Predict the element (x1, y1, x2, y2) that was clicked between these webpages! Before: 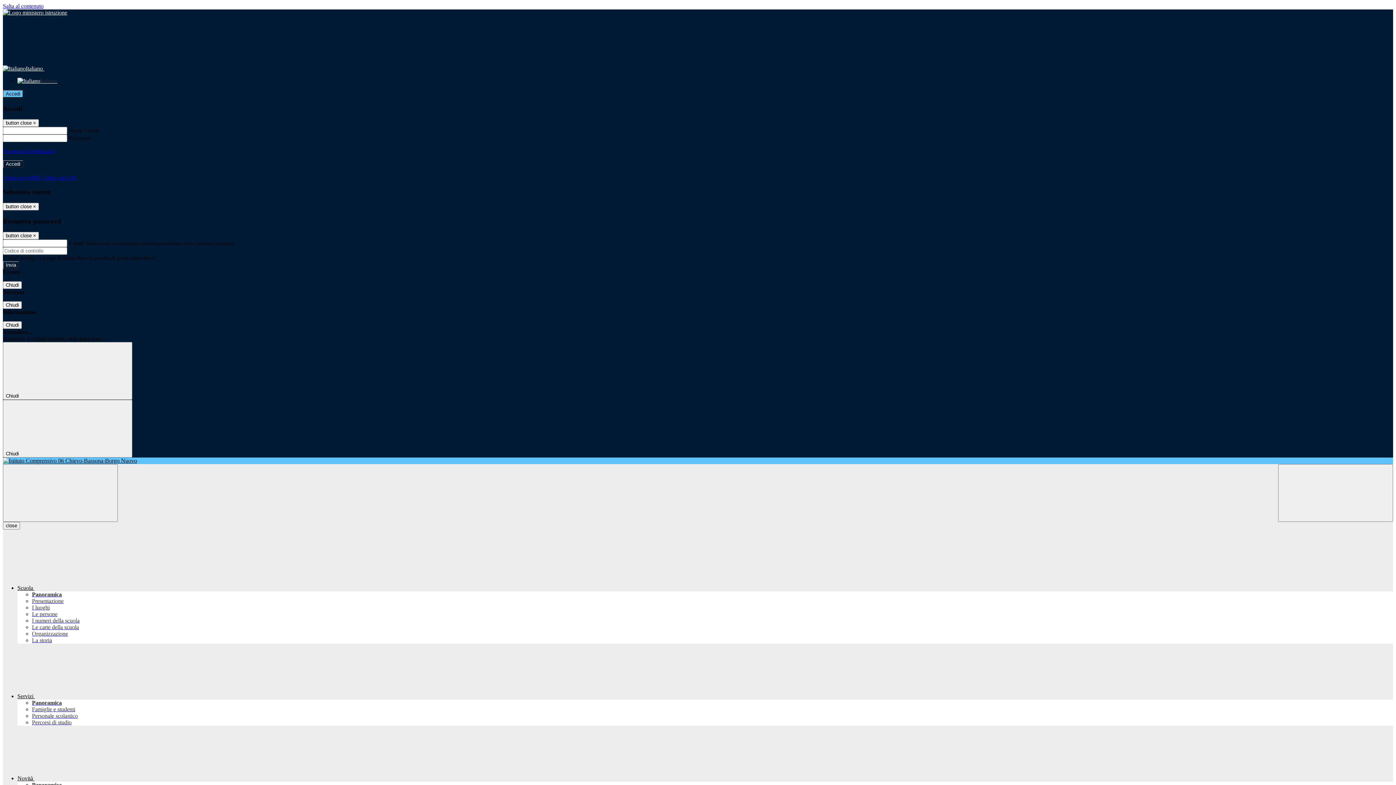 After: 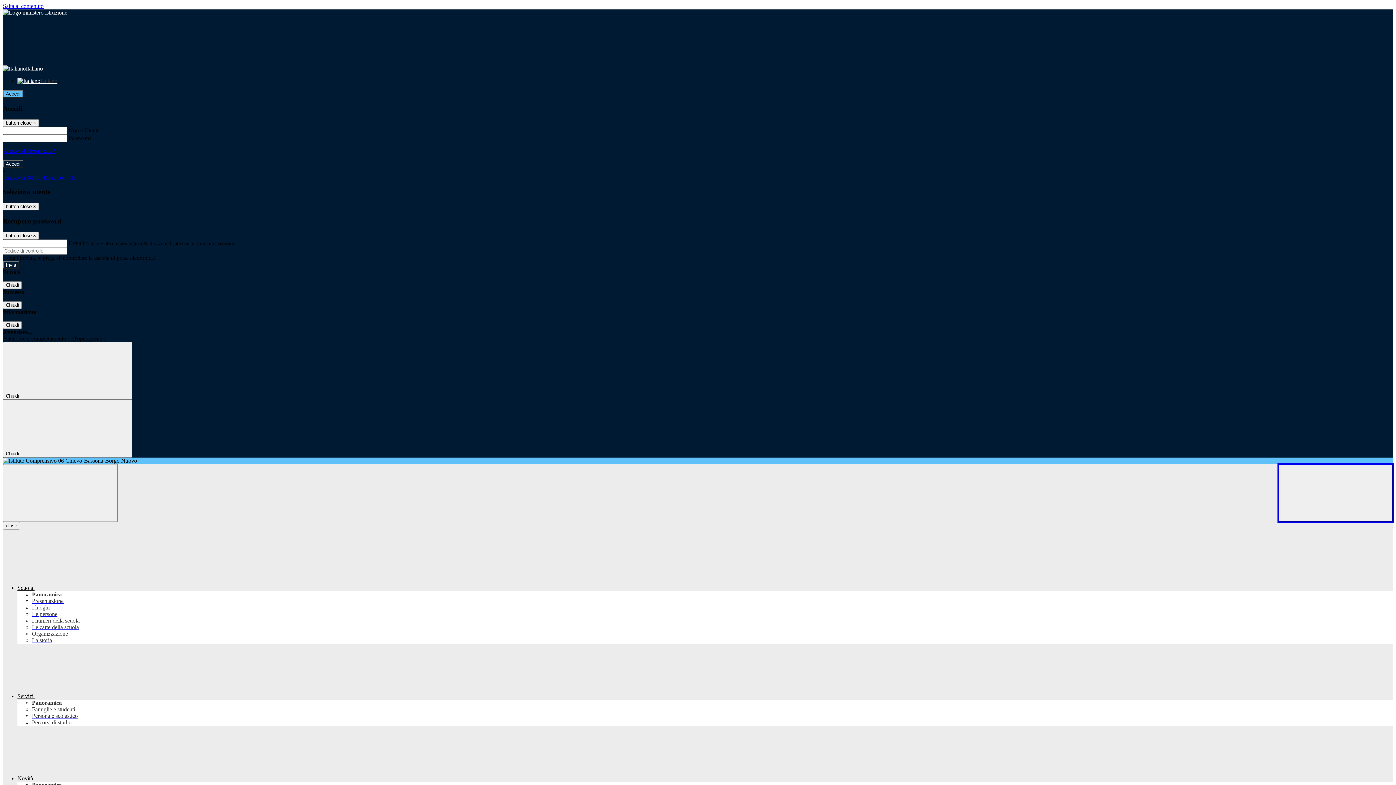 Action: bbox: (1278, 464, 1393, 522) label: Apri ricerca